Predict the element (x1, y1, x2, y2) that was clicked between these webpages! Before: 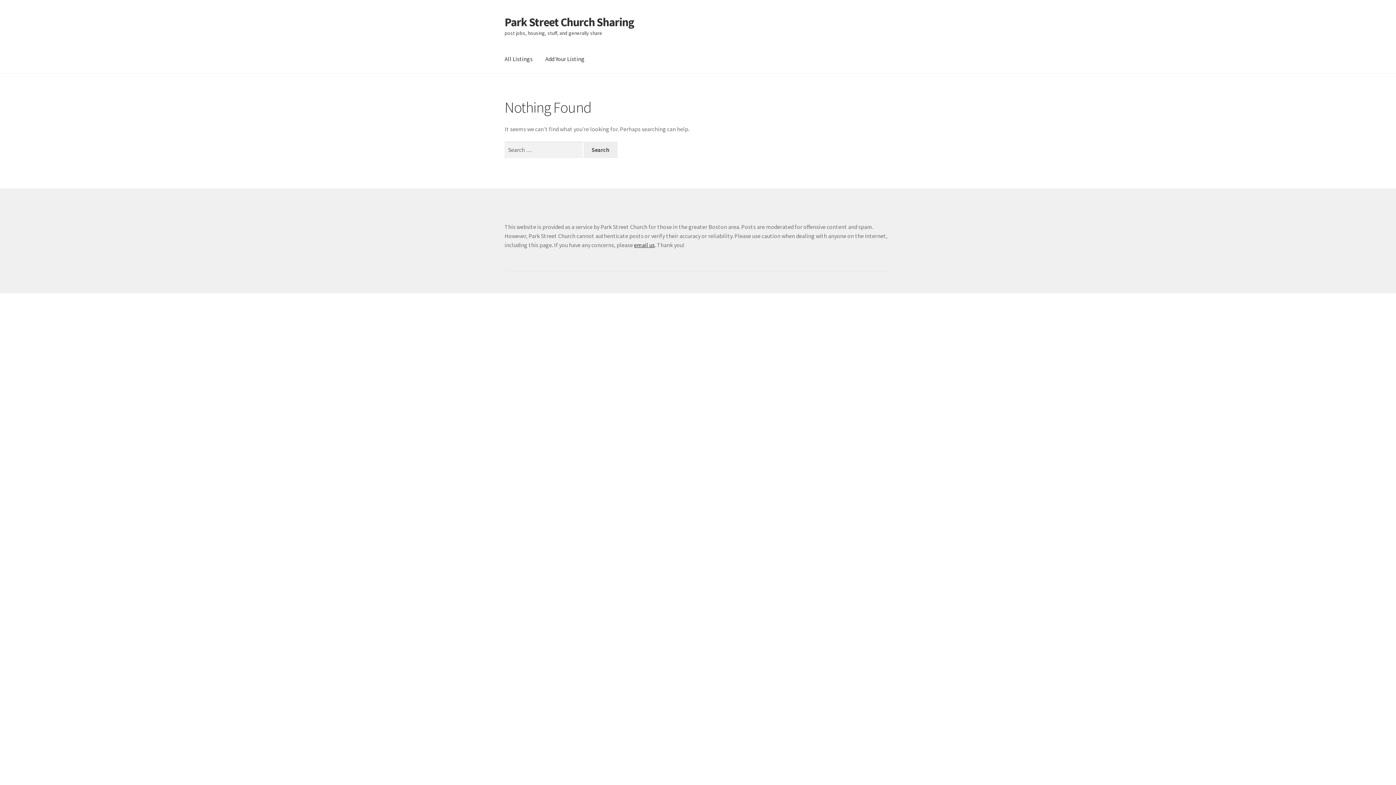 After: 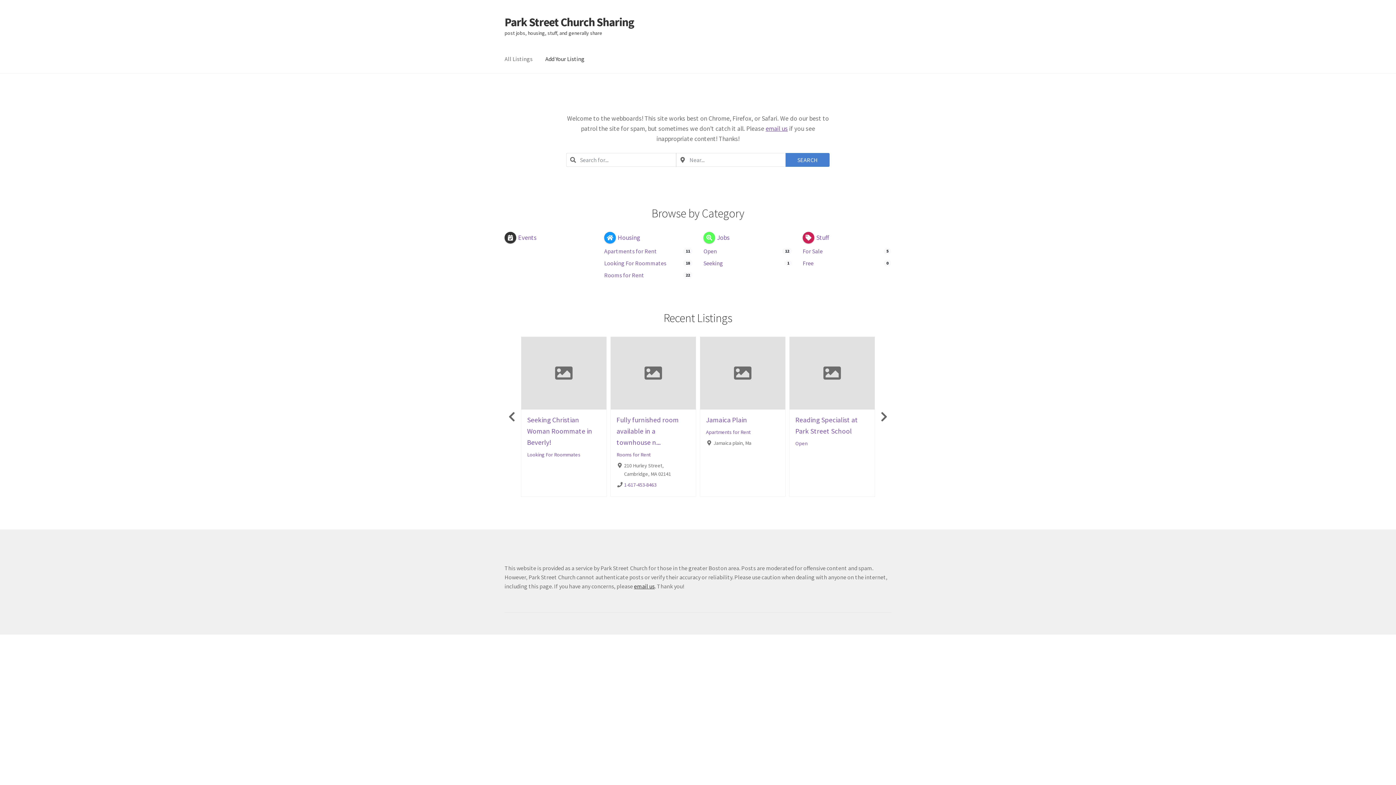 Action: label: Park Street Church Sharing bbox: (504, 14, 634, 29)